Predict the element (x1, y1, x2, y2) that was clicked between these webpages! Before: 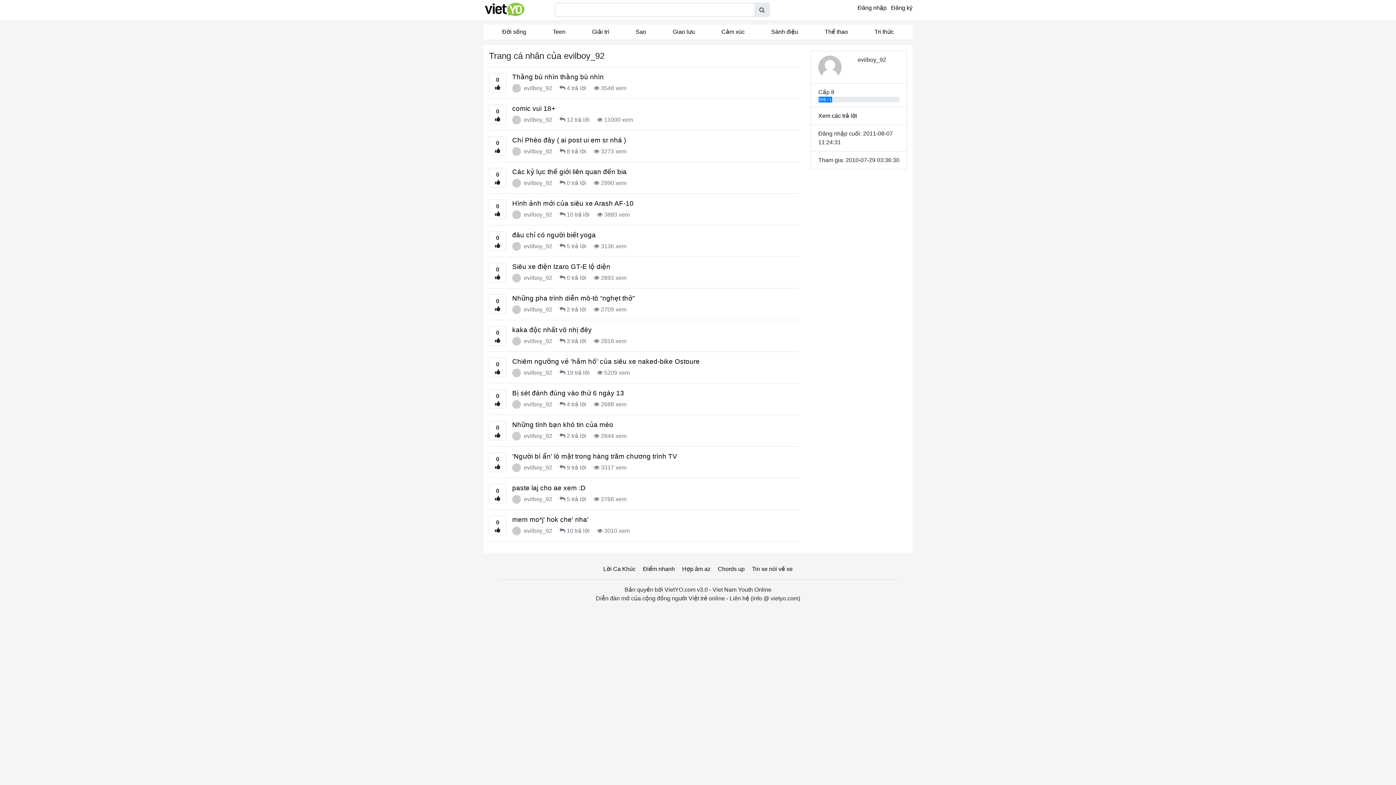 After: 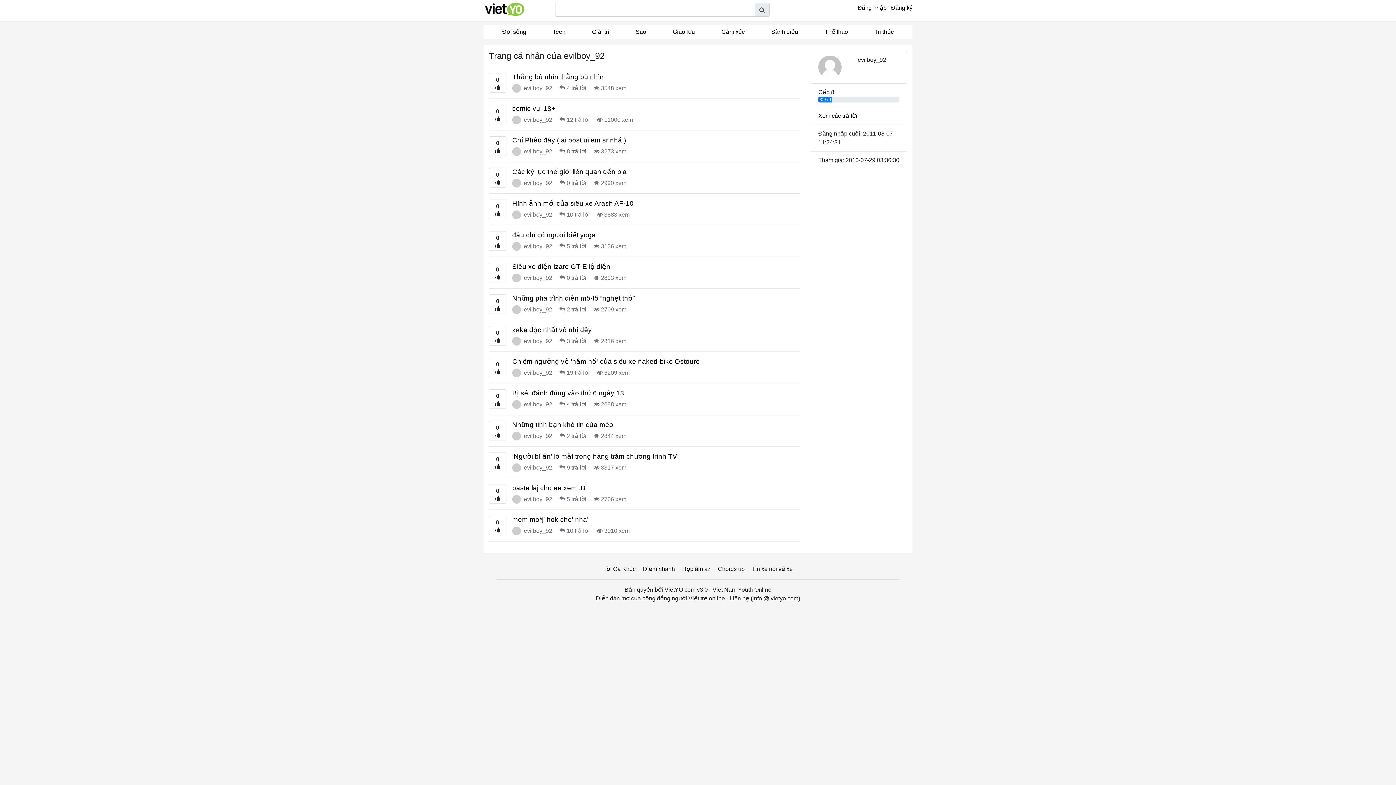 Action: bbox: (524, 180, 553, 186) label: evilboy_92 